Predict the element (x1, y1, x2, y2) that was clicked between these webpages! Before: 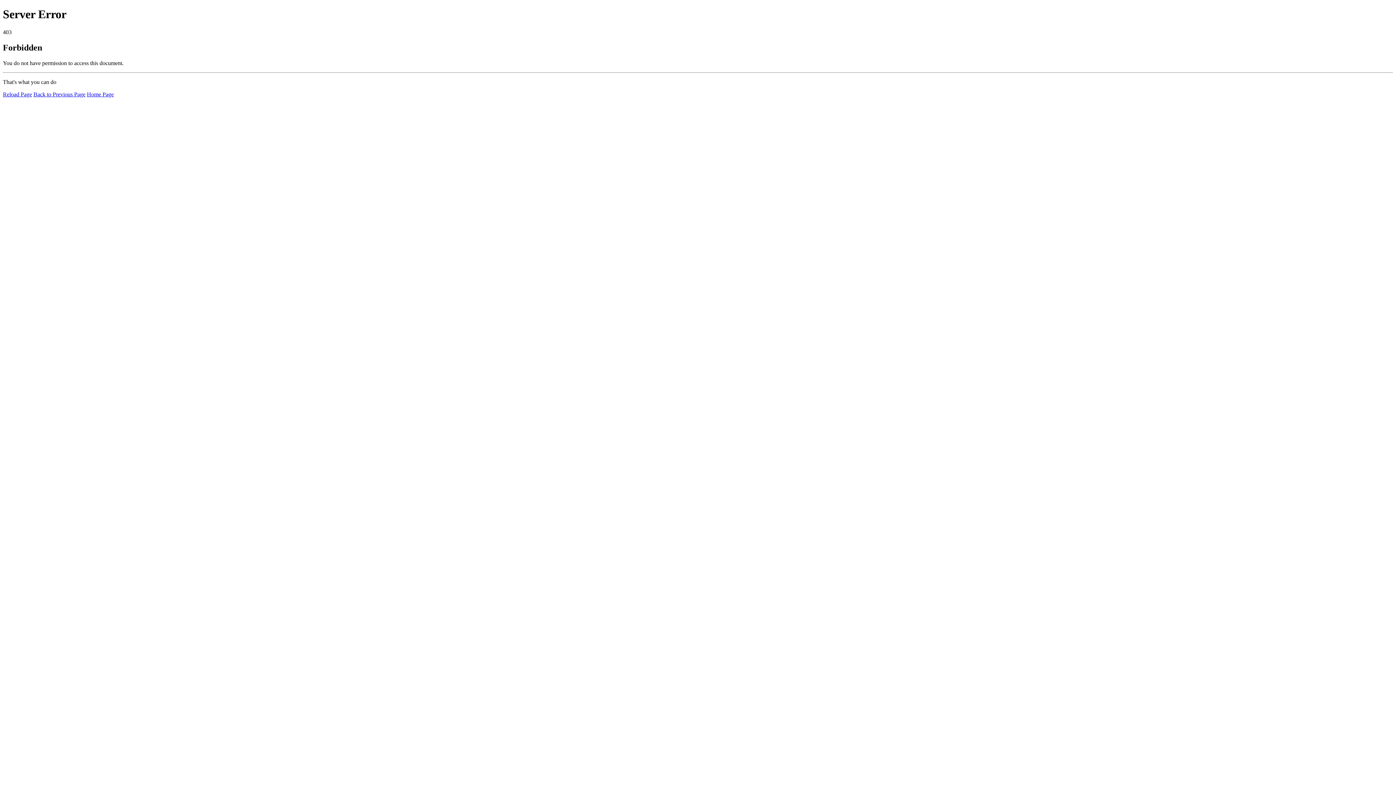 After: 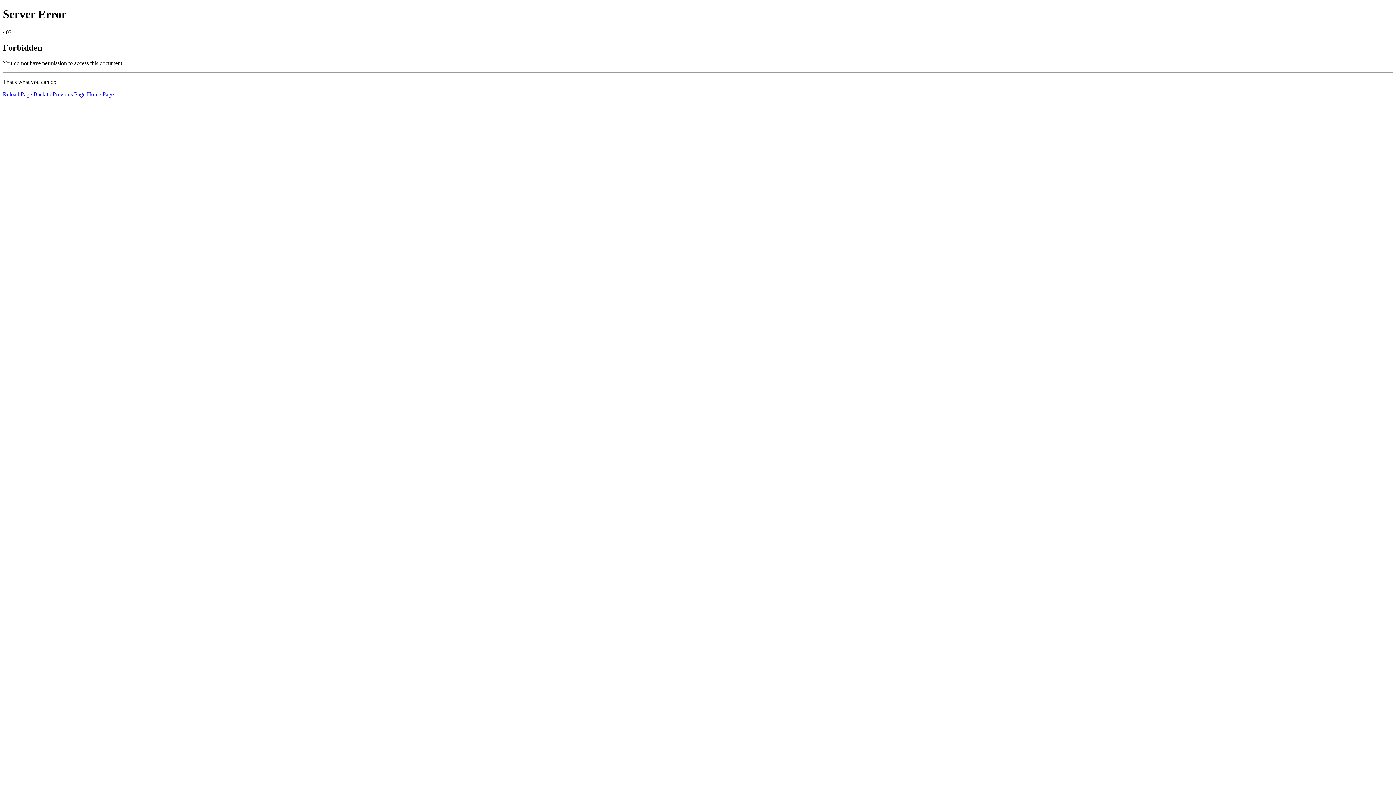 Action: bbox: (2, 91, 32, 97) label: Reload Page